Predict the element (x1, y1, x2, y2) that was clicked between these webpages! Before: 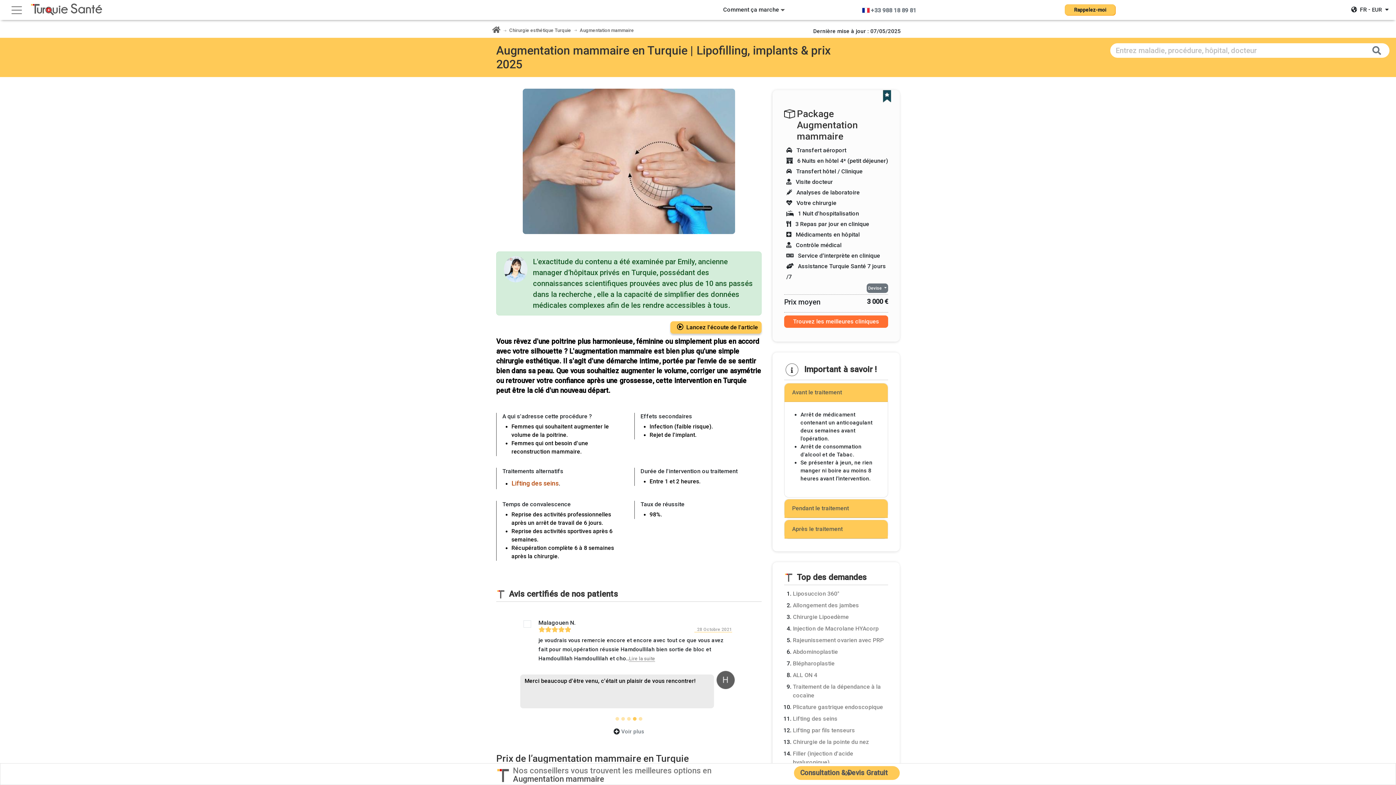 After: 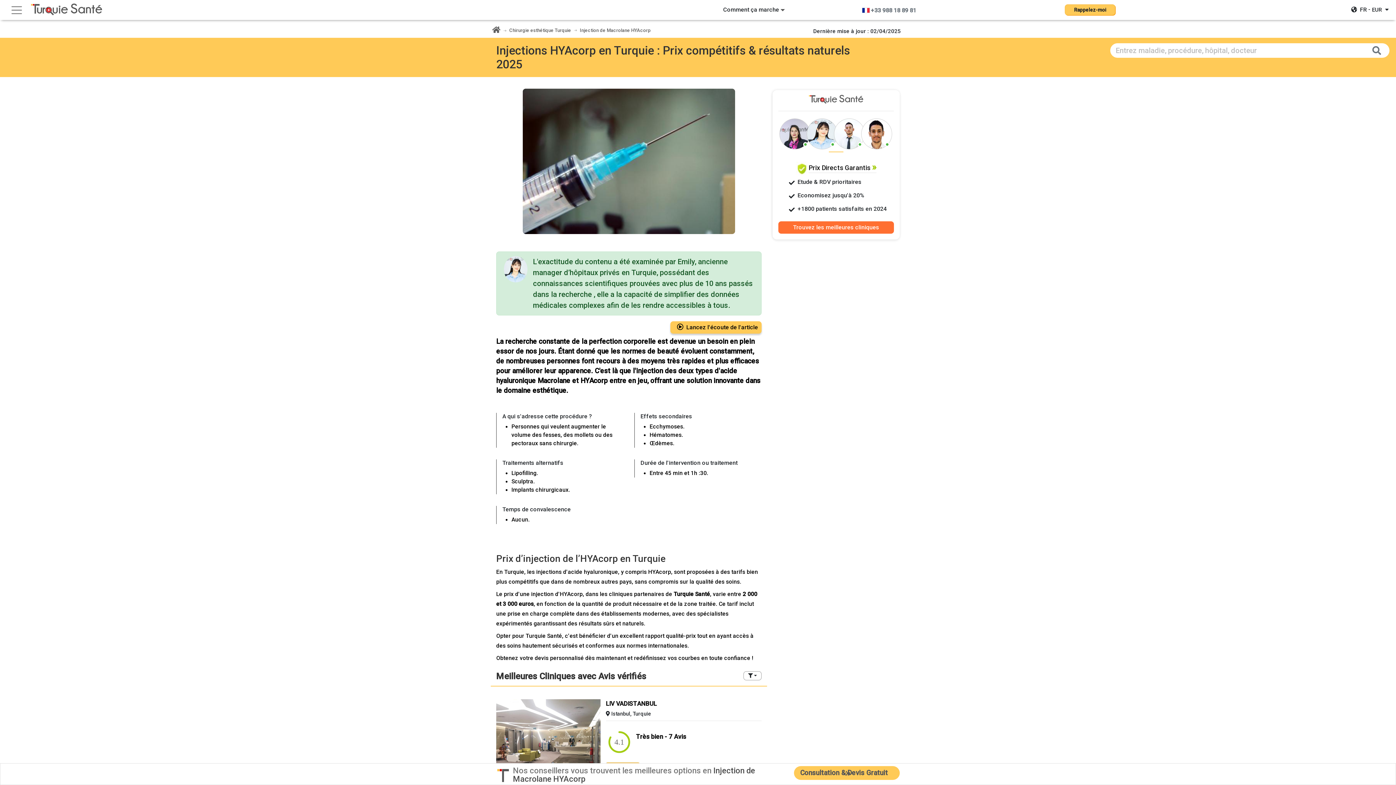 Action: label: Injection de Macrolane HYAcorp bbox: (793, 625, 878, 632)